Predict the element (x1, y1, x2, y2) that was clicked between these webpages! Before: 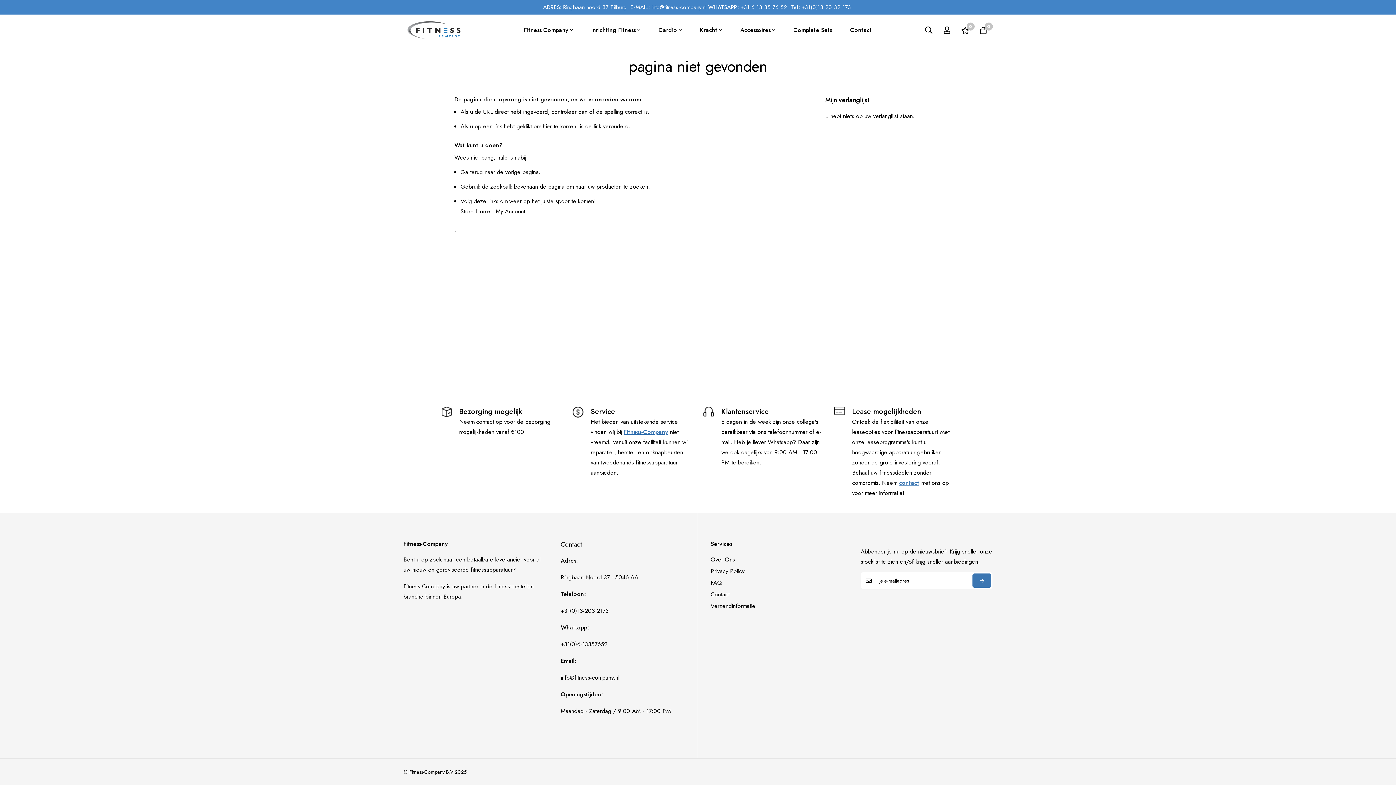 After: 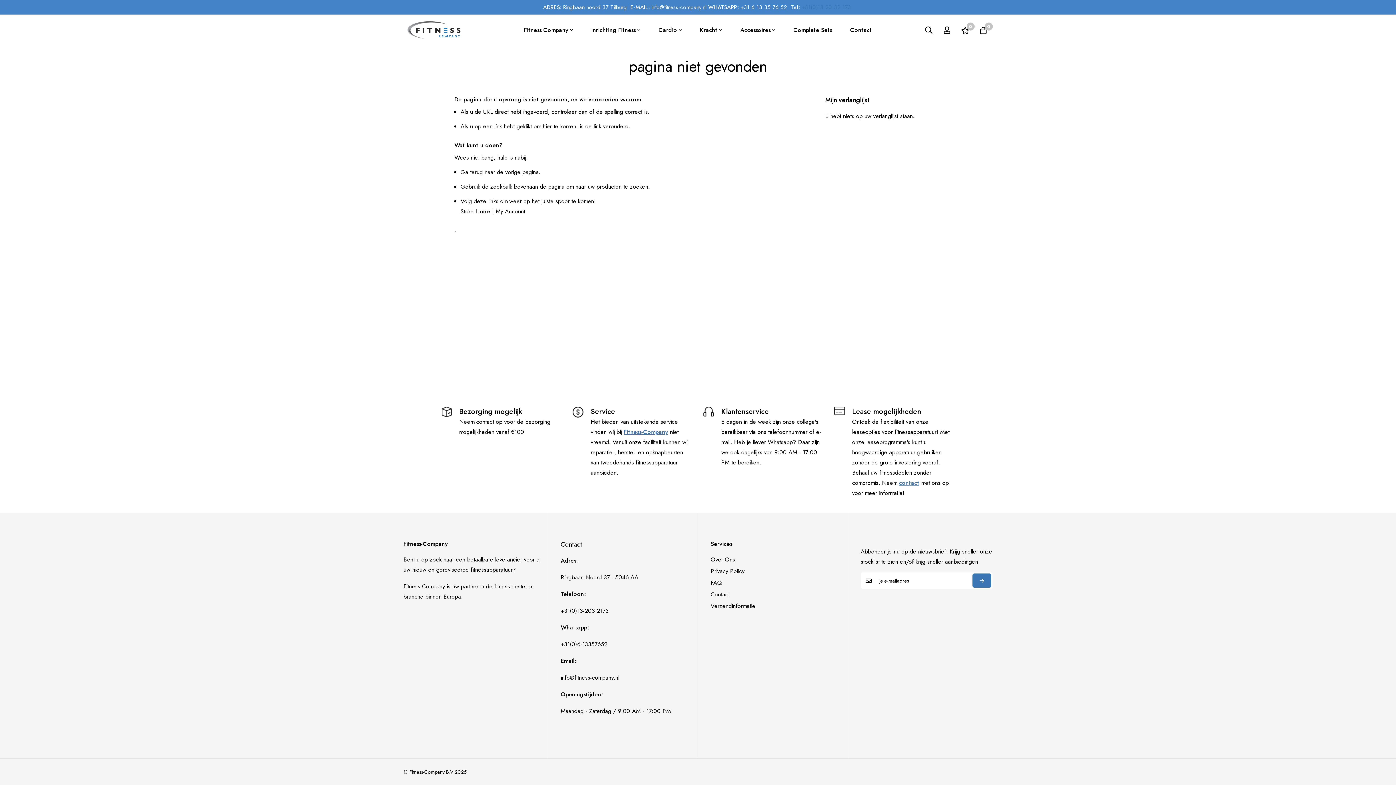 Action: bbox: (801, 3, 853, 11) label: +31(0)13 20 32 173 